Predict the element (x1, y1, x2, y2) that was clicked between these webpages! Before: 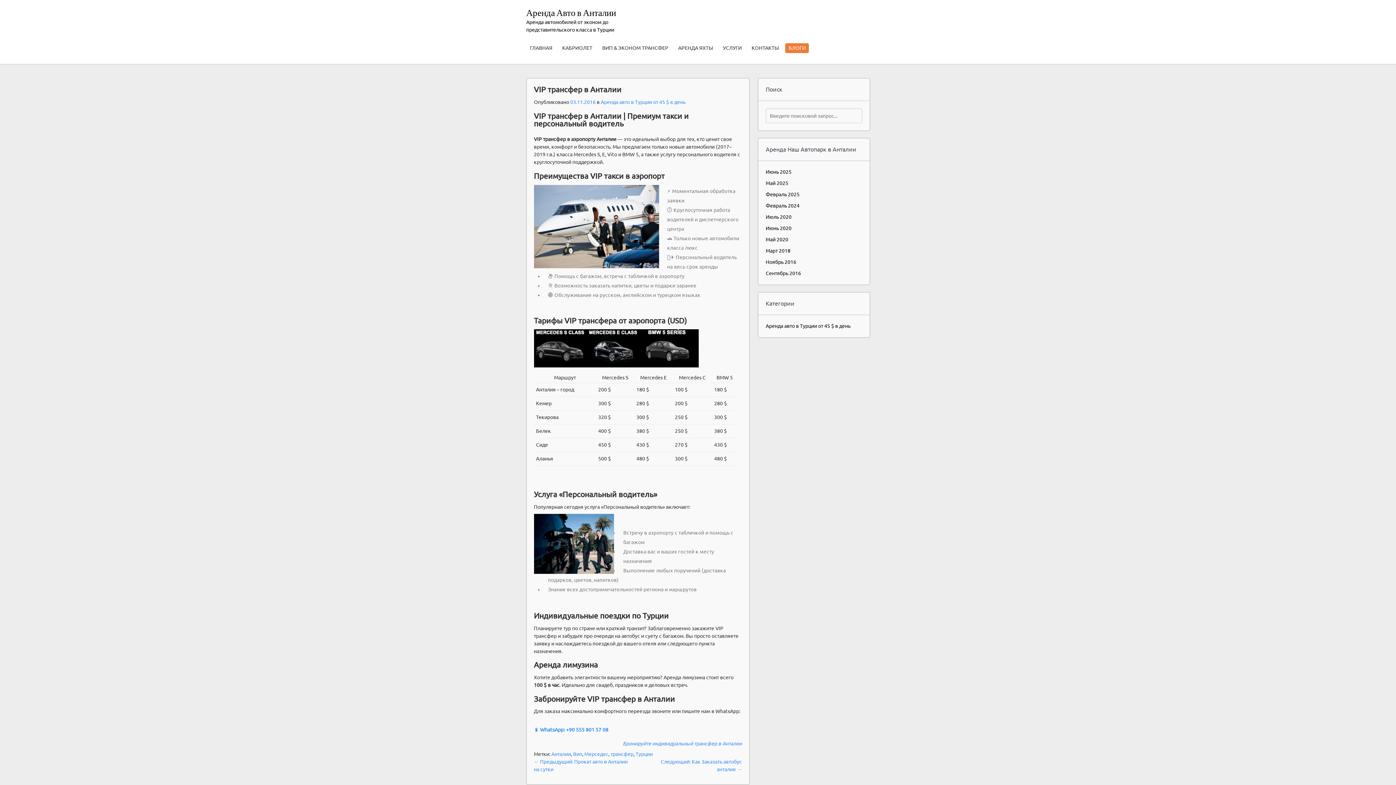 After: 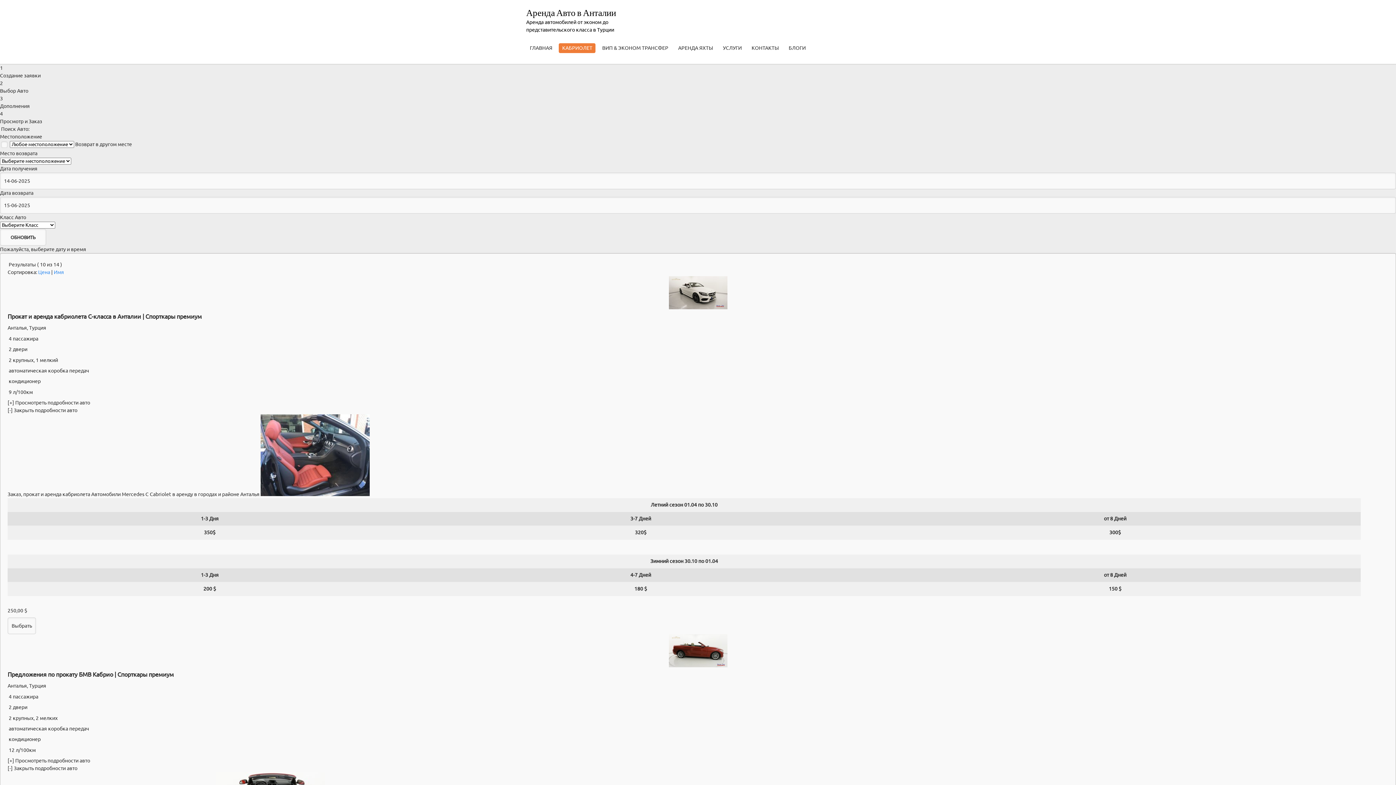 Action: bbox: (558, 43, 595, 53) label: КАБРИОЛЕТ